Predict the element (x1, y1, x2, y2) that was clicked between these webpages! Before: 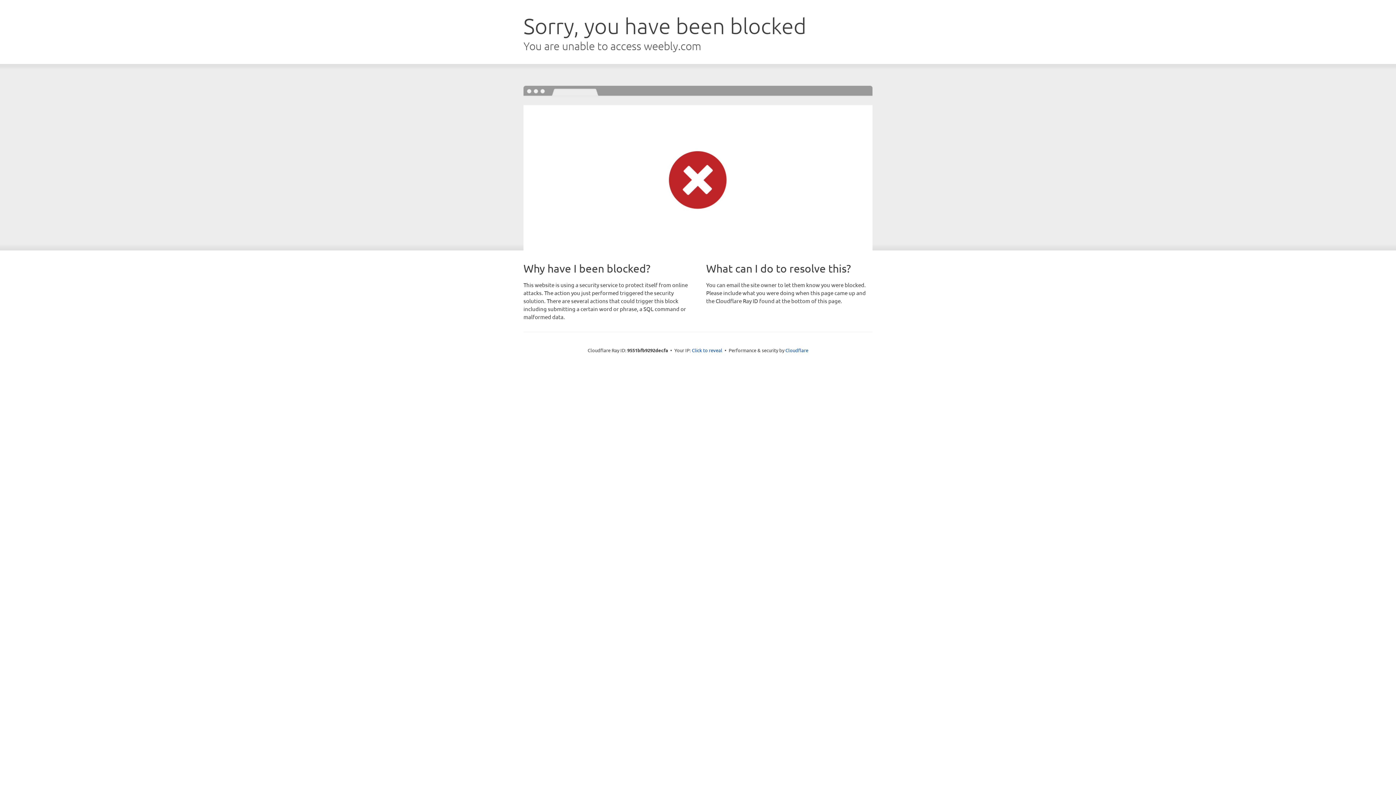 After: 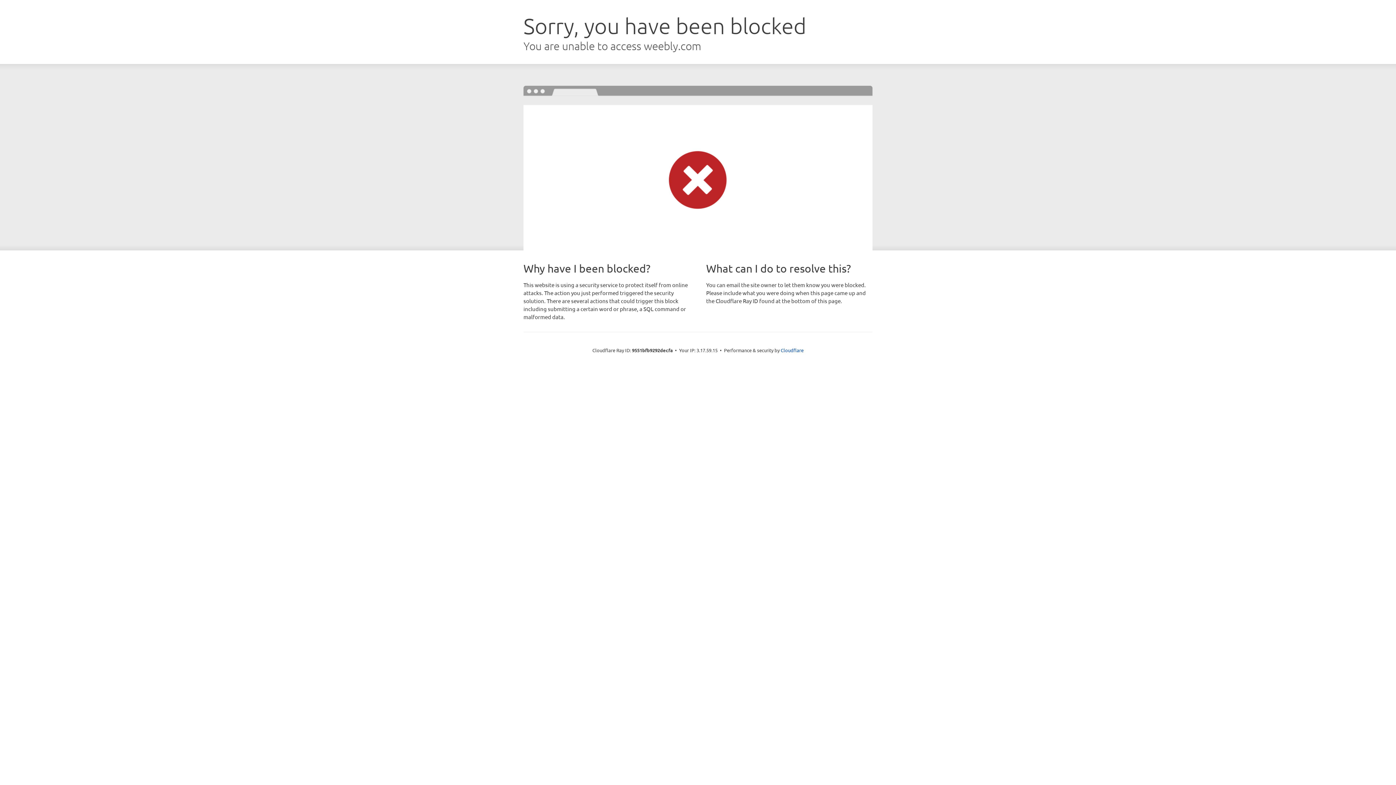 Action: bbox: (692, 346, 722, 353) label: Click to reveal